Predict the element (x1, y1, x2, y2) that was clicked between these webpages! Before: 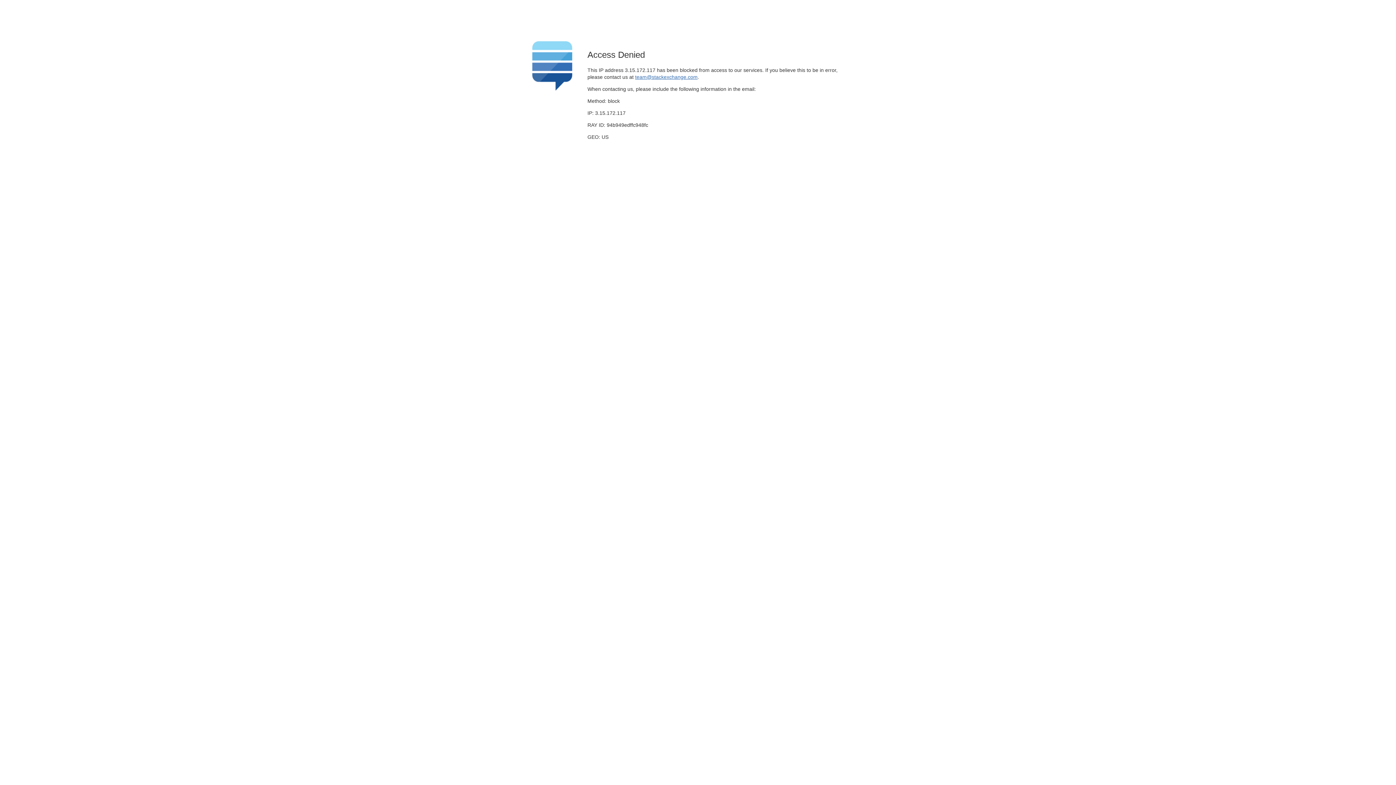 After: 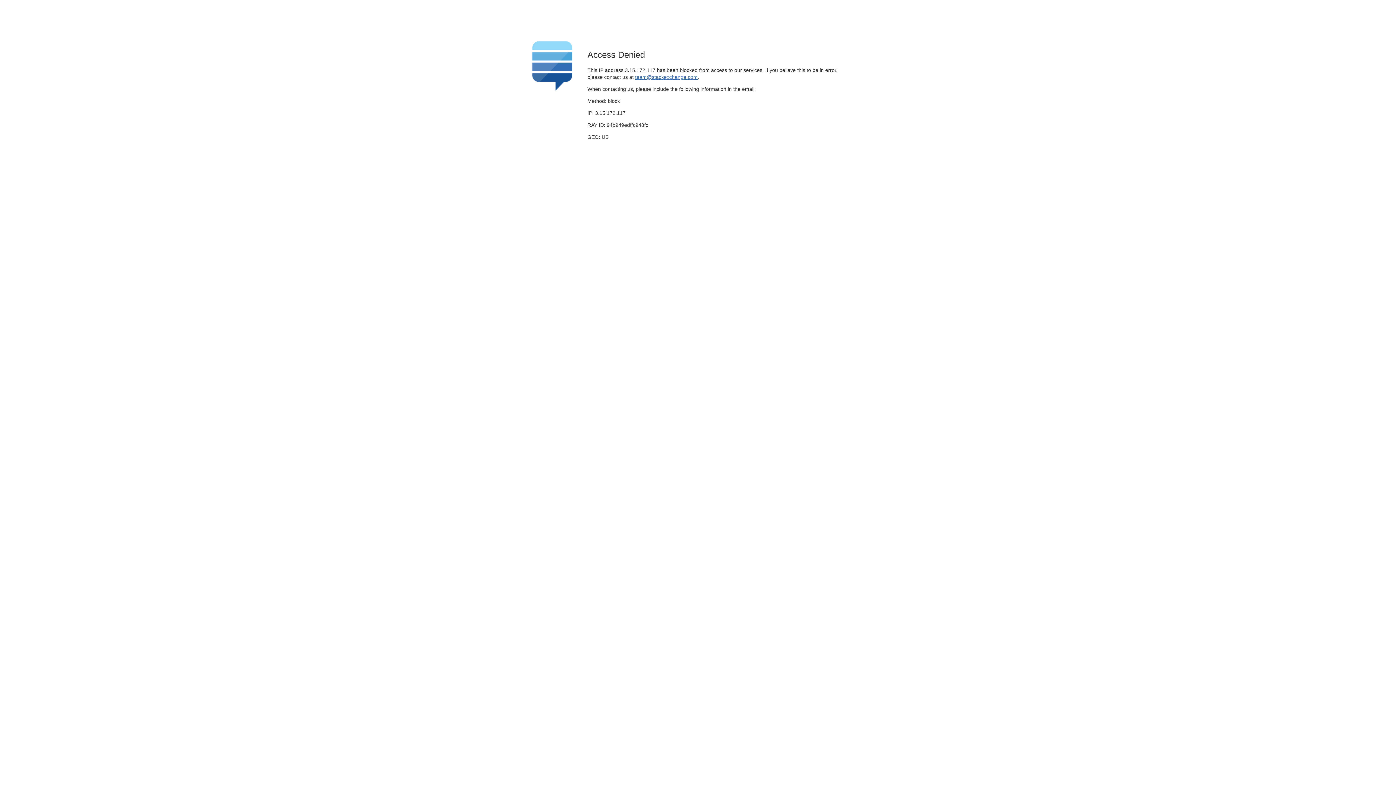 Action: bbox: (635, 74, 697, 79) label: team@stackexchange.com